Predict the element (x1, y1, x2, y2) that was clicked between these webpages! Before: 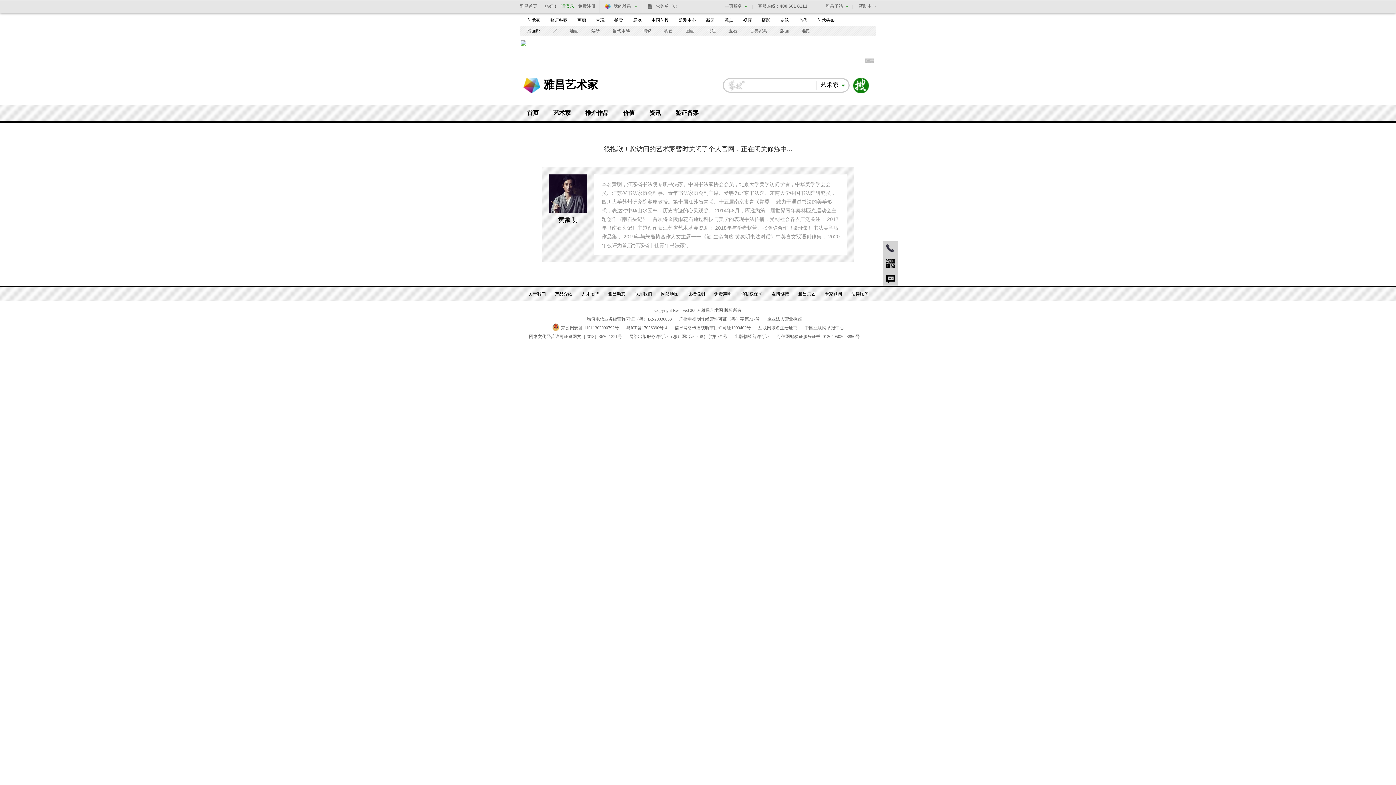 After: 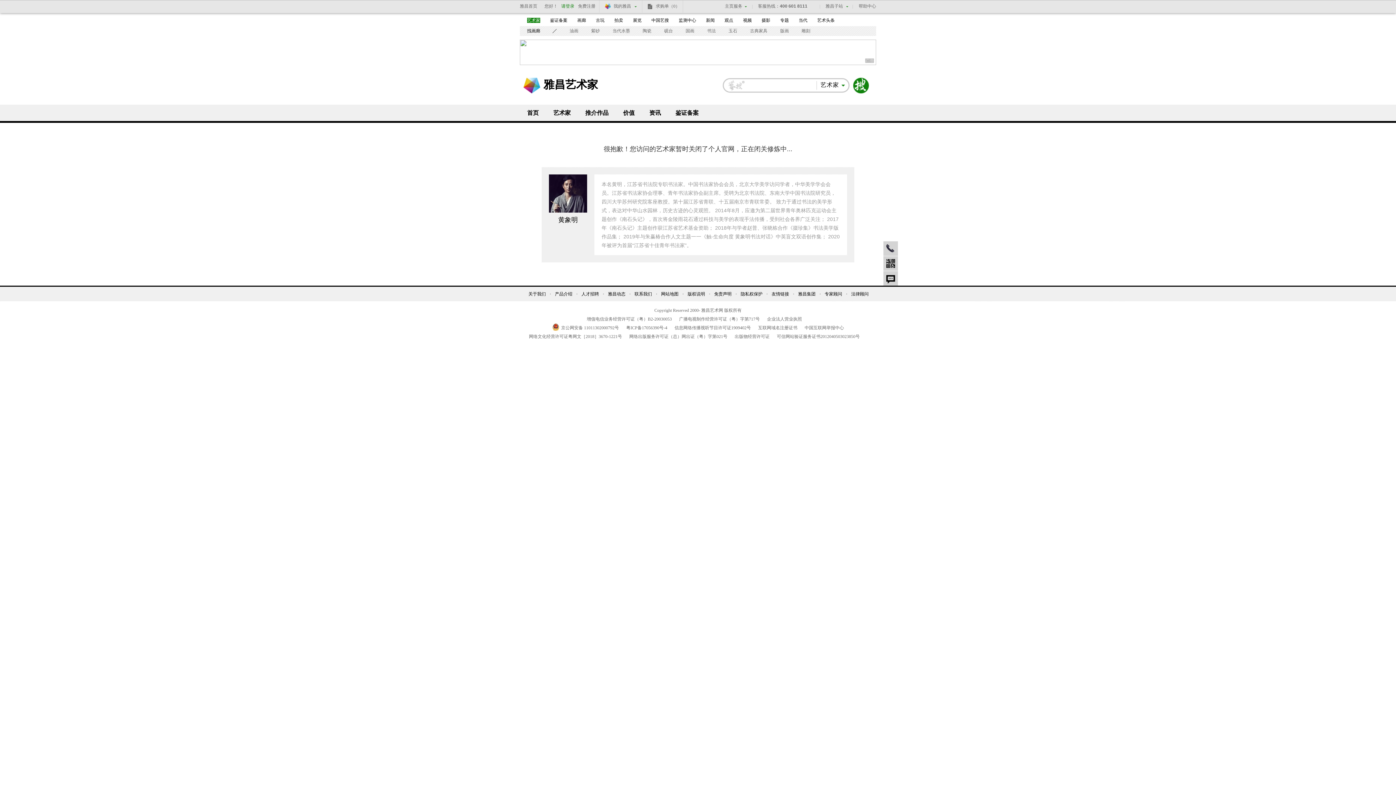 Action: label: 艺术家 bbox: (527, 17, 540, 22)